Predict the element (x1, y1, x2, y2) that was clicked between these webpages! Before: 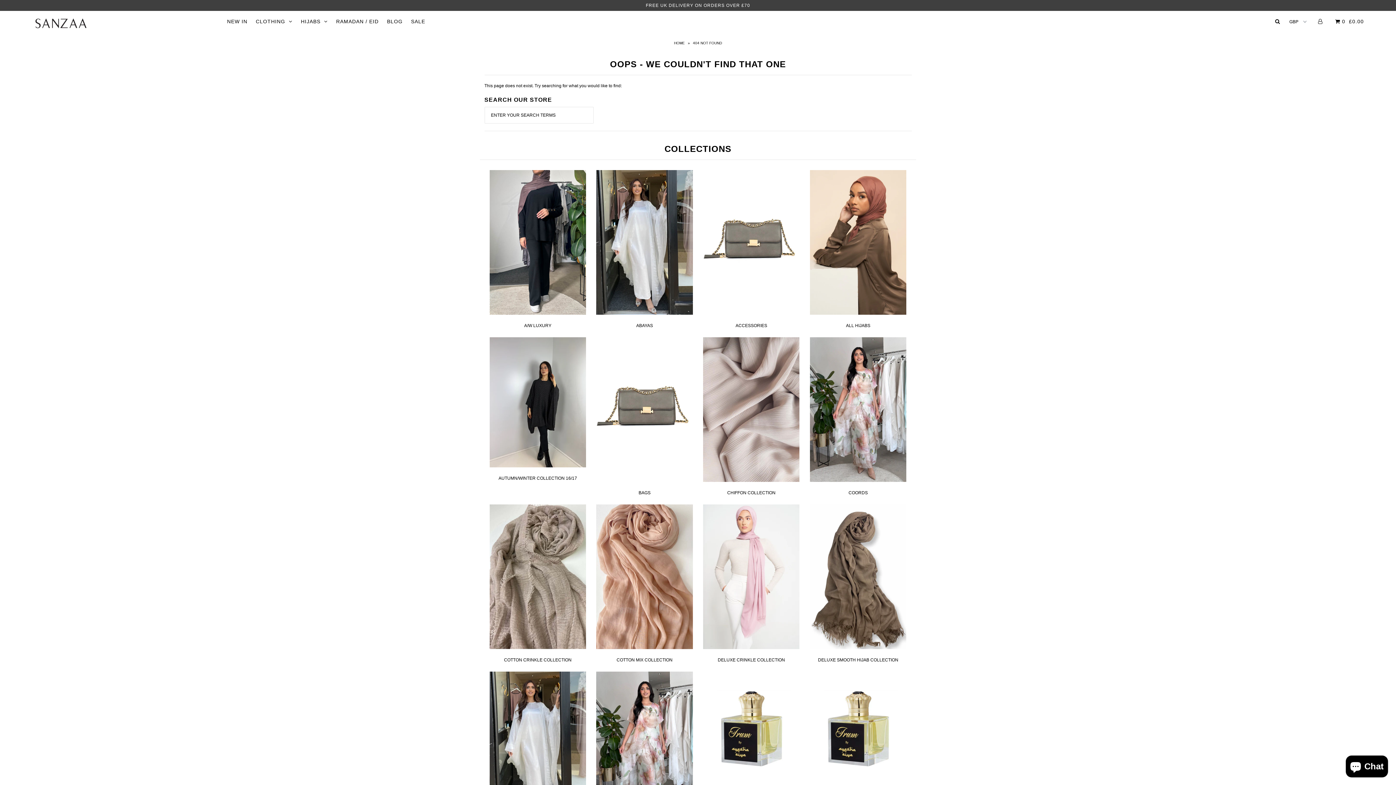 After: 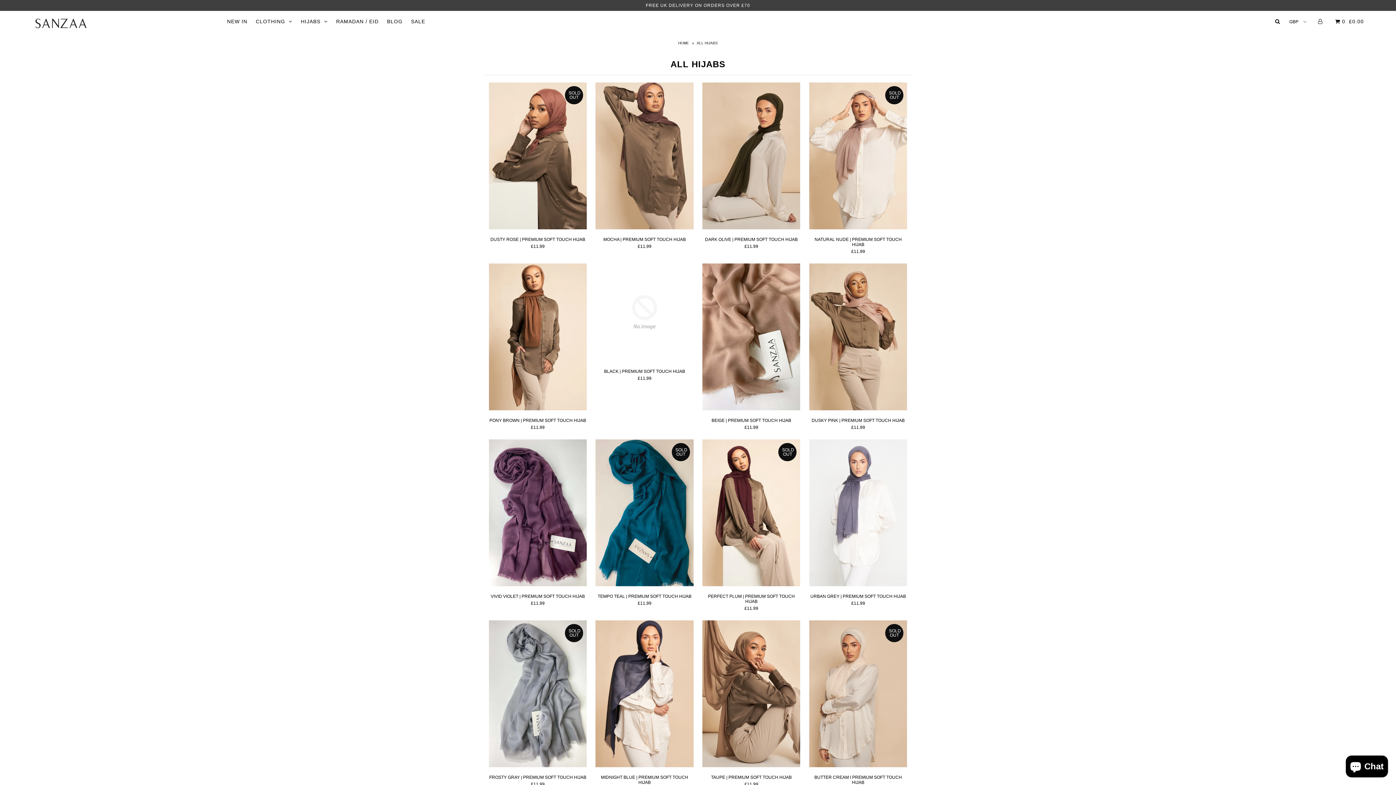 Action: label: ALL HIJABS bbox: (846, 323, 870, 328)